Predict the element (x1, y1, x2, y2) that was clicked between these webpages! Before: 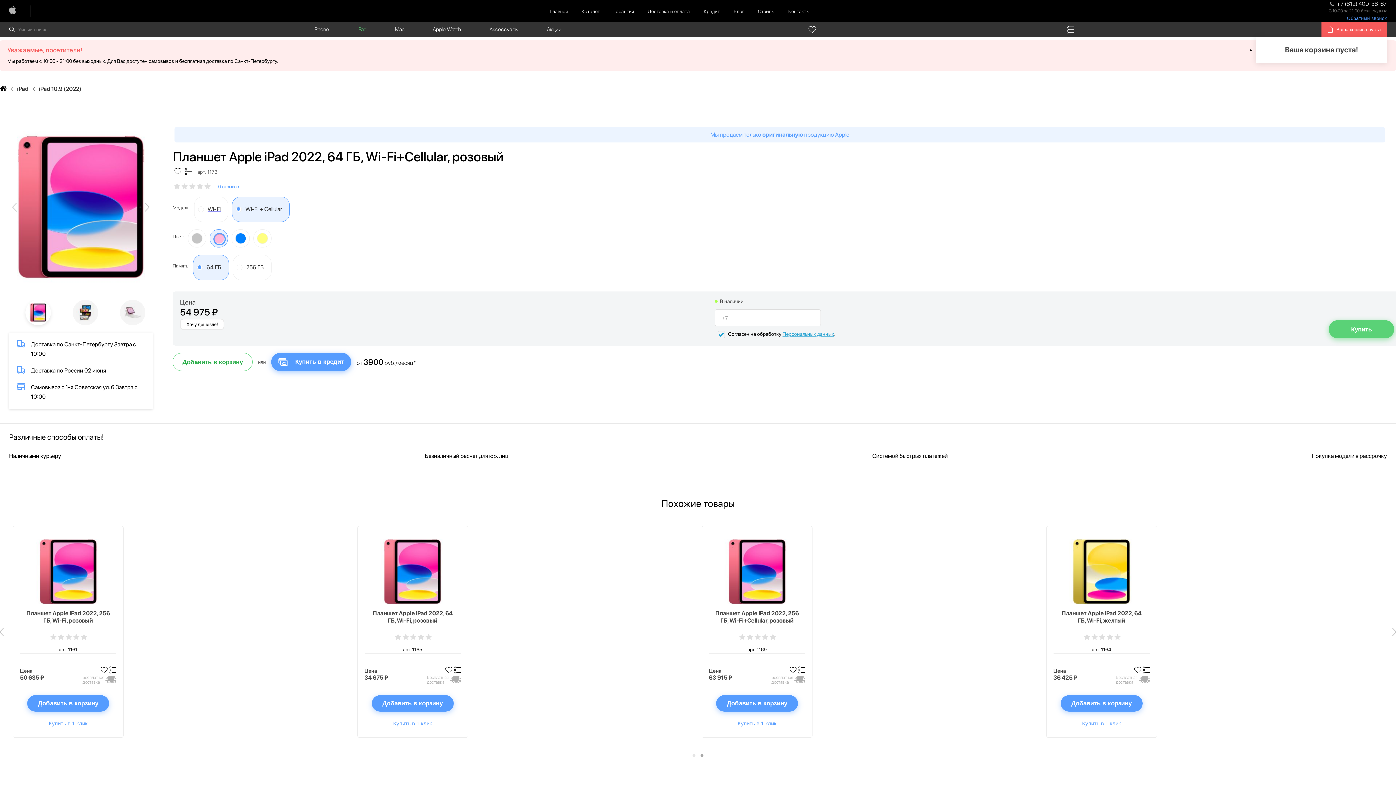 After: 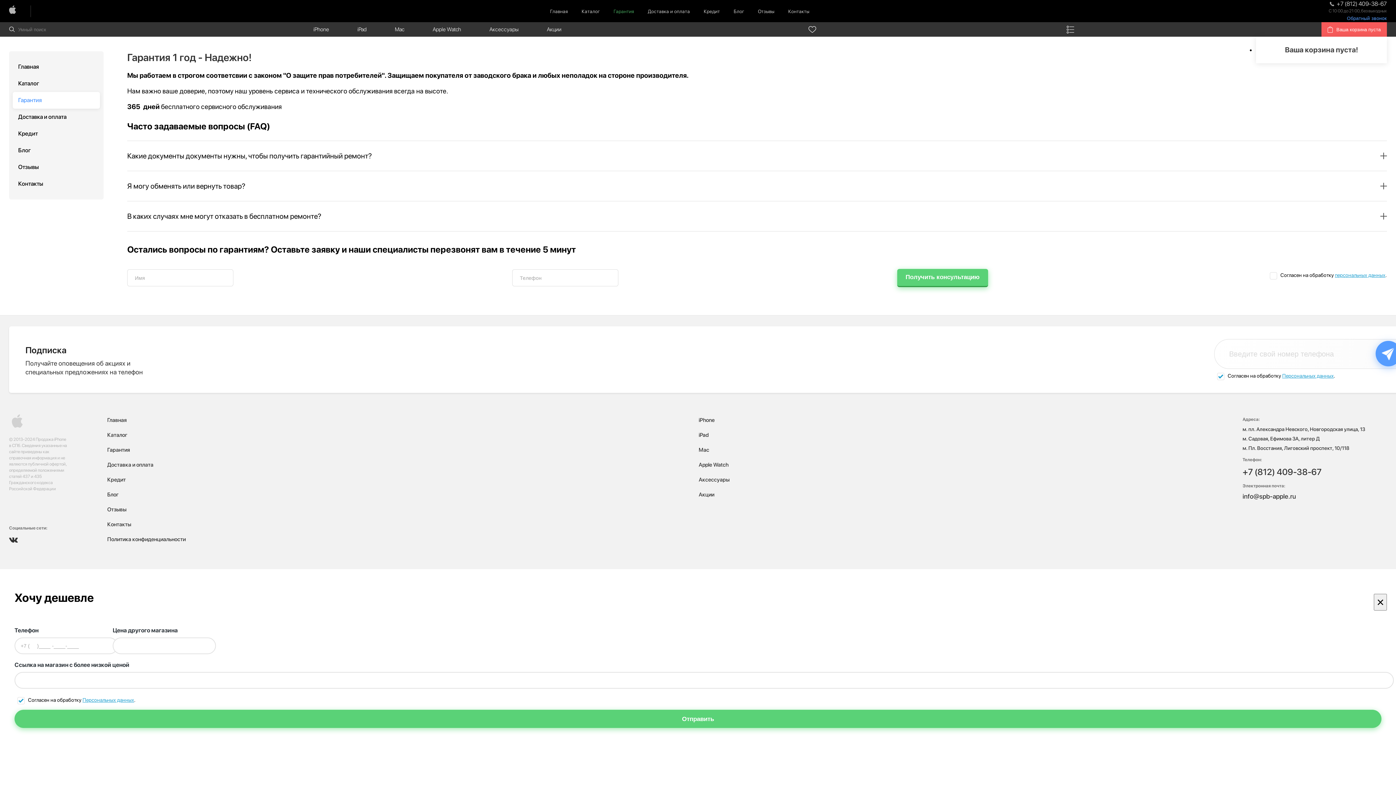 Action: bbox: (613, 8, 634, 14) label: Гарантия